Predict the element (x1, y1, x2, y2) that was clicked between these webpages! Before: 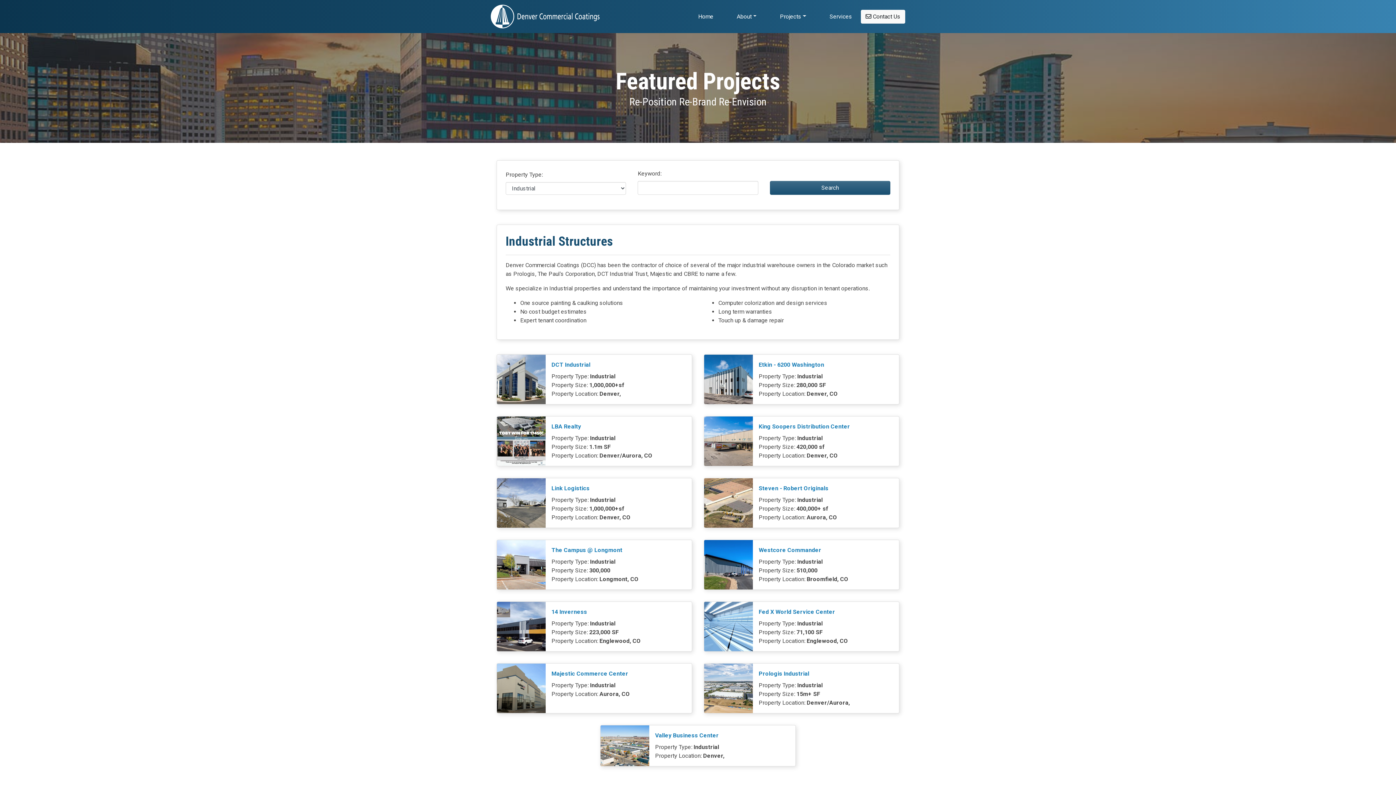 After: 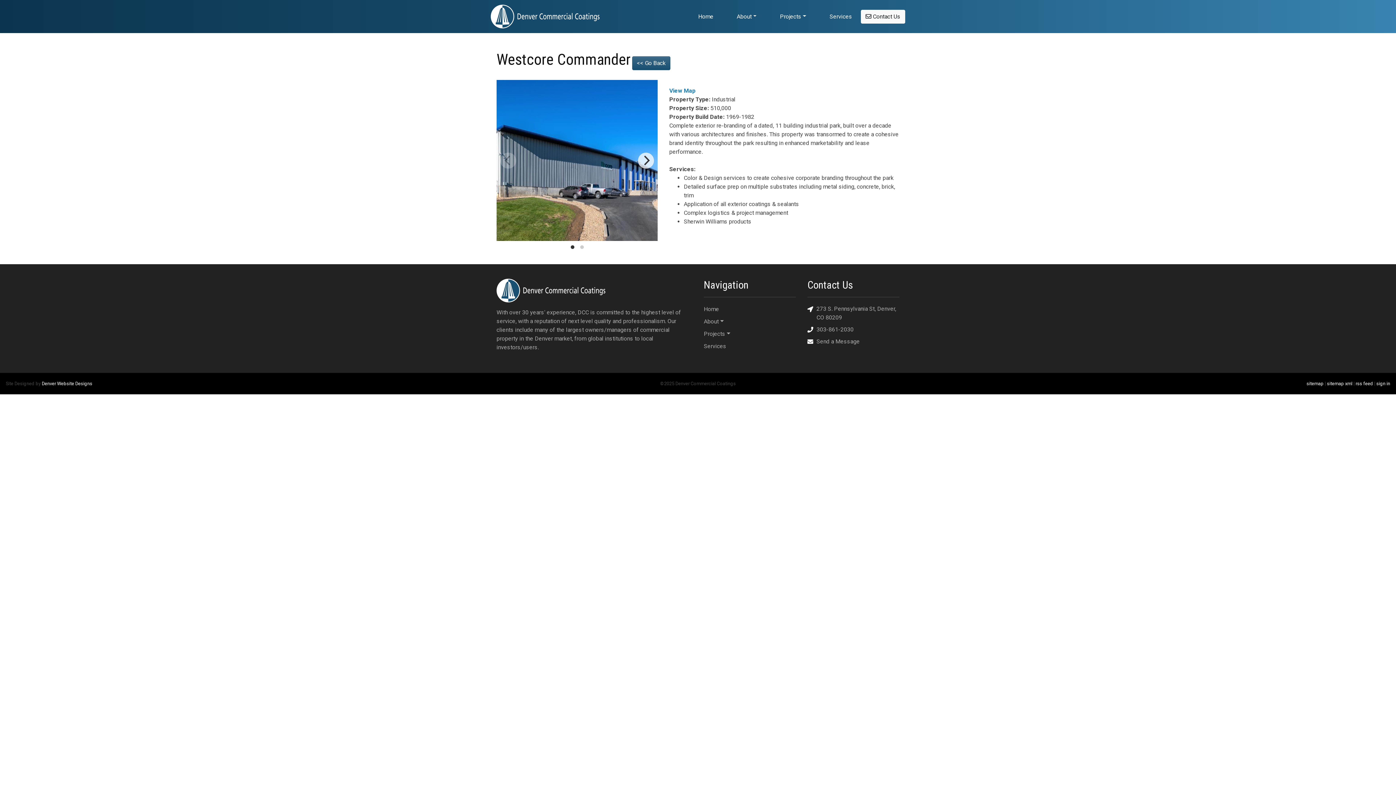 Action: bbox: (704, 540, 753, 589)